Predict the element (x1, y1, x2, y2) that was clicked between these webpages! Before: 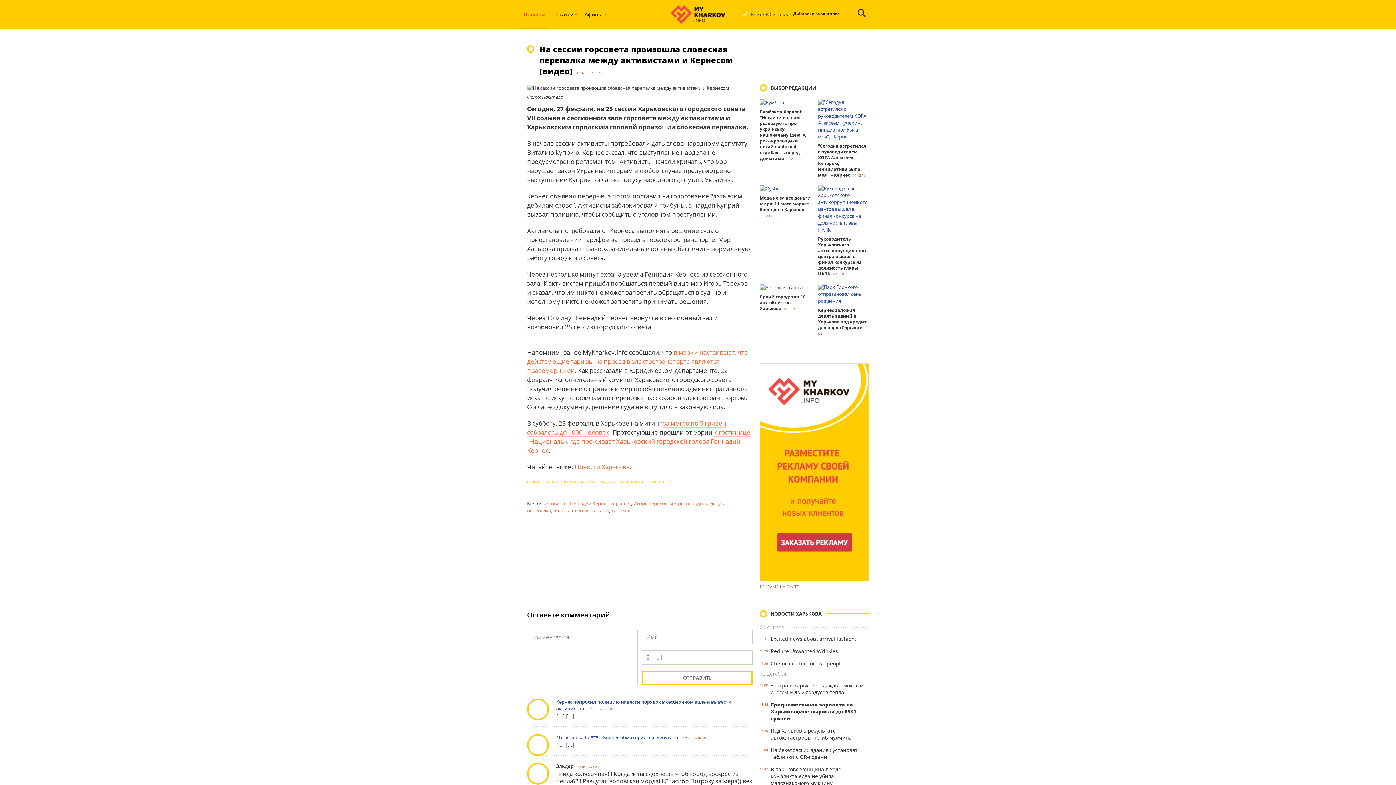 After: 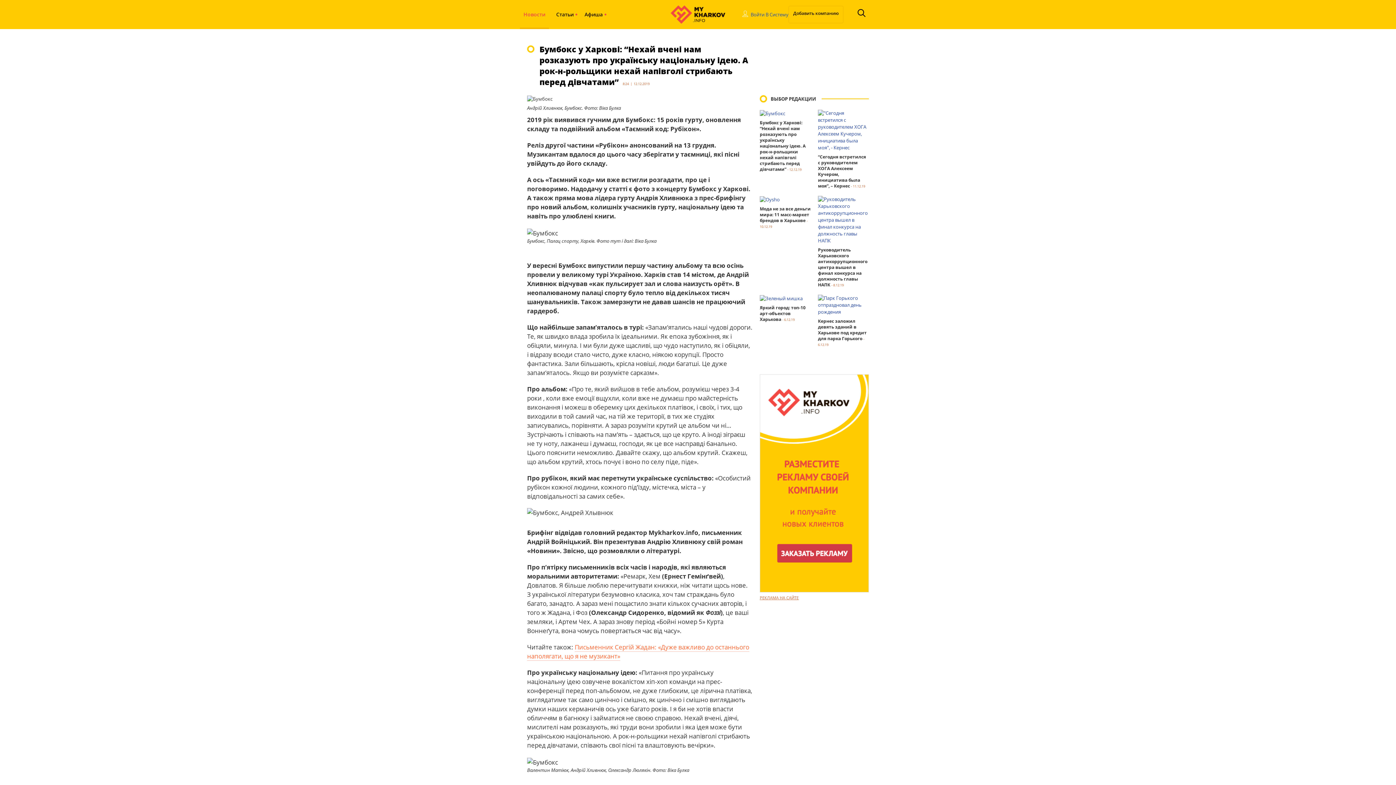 Action: bbox: (760, 98, 785, 105)